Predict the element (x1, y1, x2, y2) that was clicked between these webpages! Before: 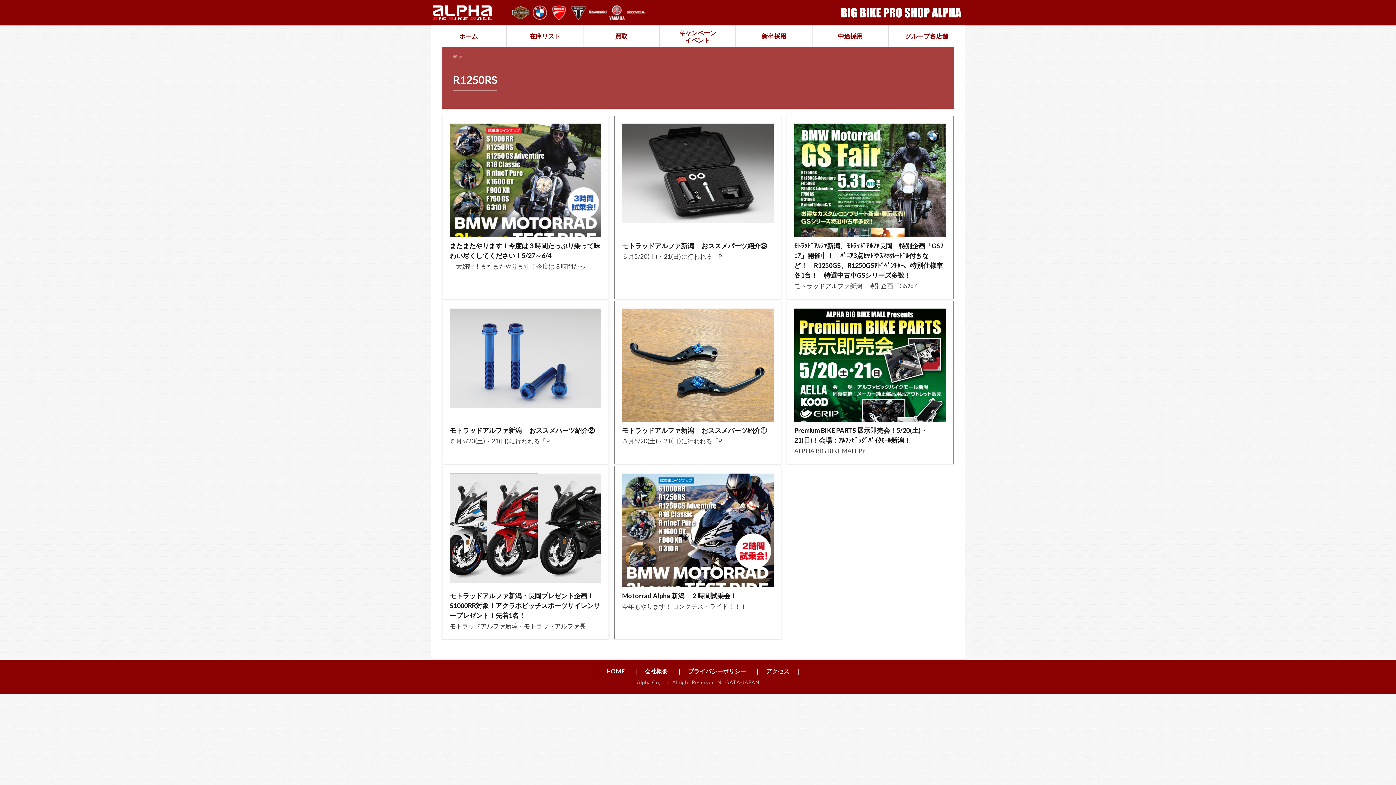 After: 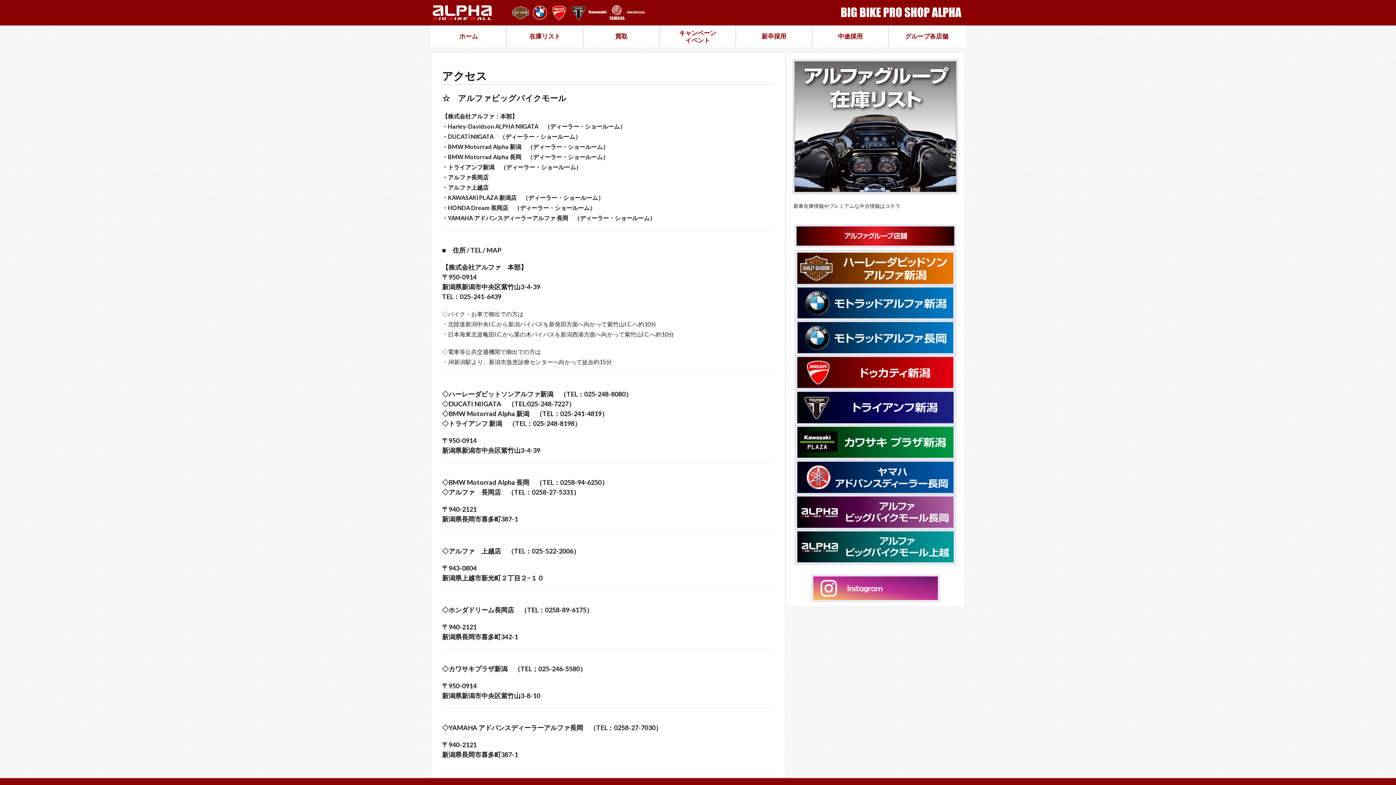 Action: label: ｜　アクセス　｜ bbox: (754, 667, 801, 676)